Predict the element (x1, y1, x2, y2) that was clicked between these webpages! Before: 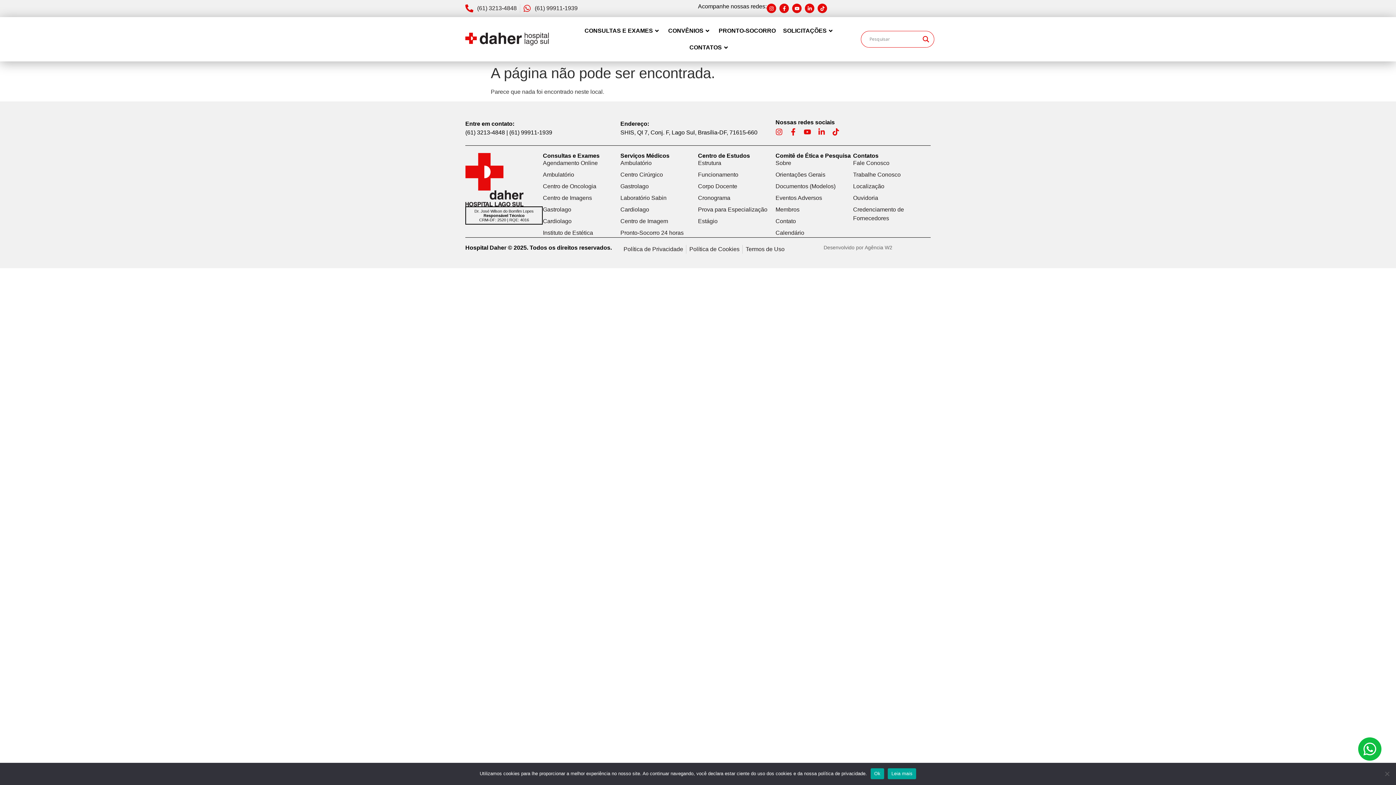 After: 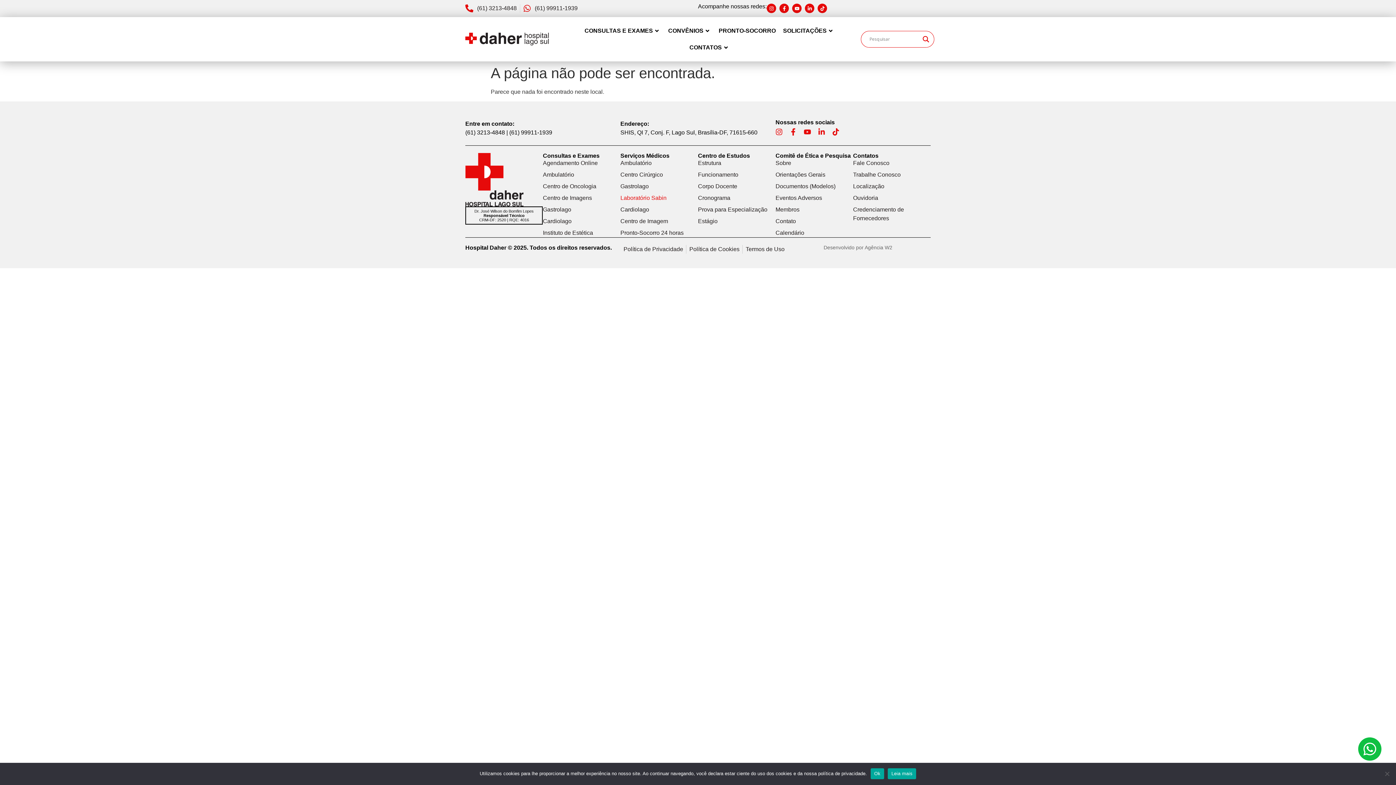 Action: bbox: (620, 193, 698, 202) label: Laboratório Sabin